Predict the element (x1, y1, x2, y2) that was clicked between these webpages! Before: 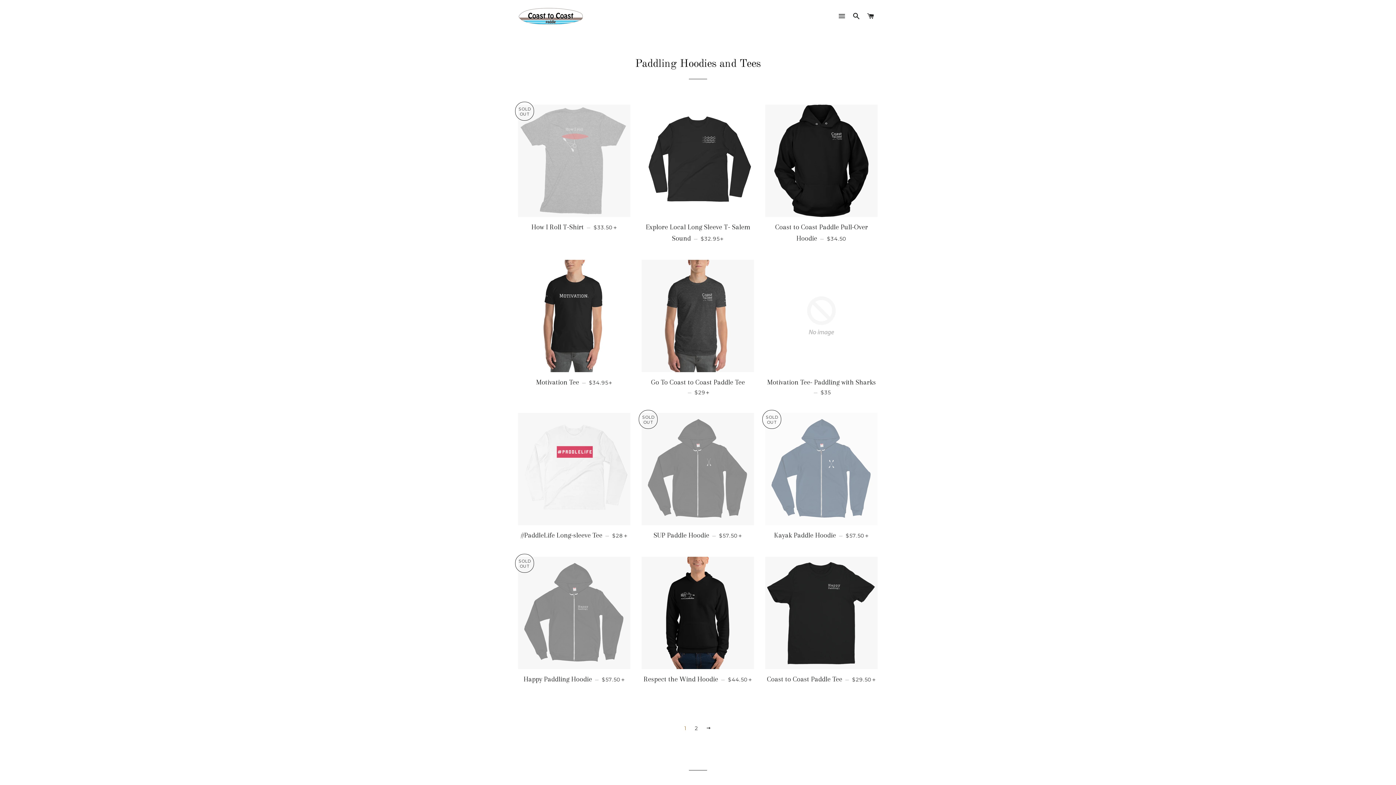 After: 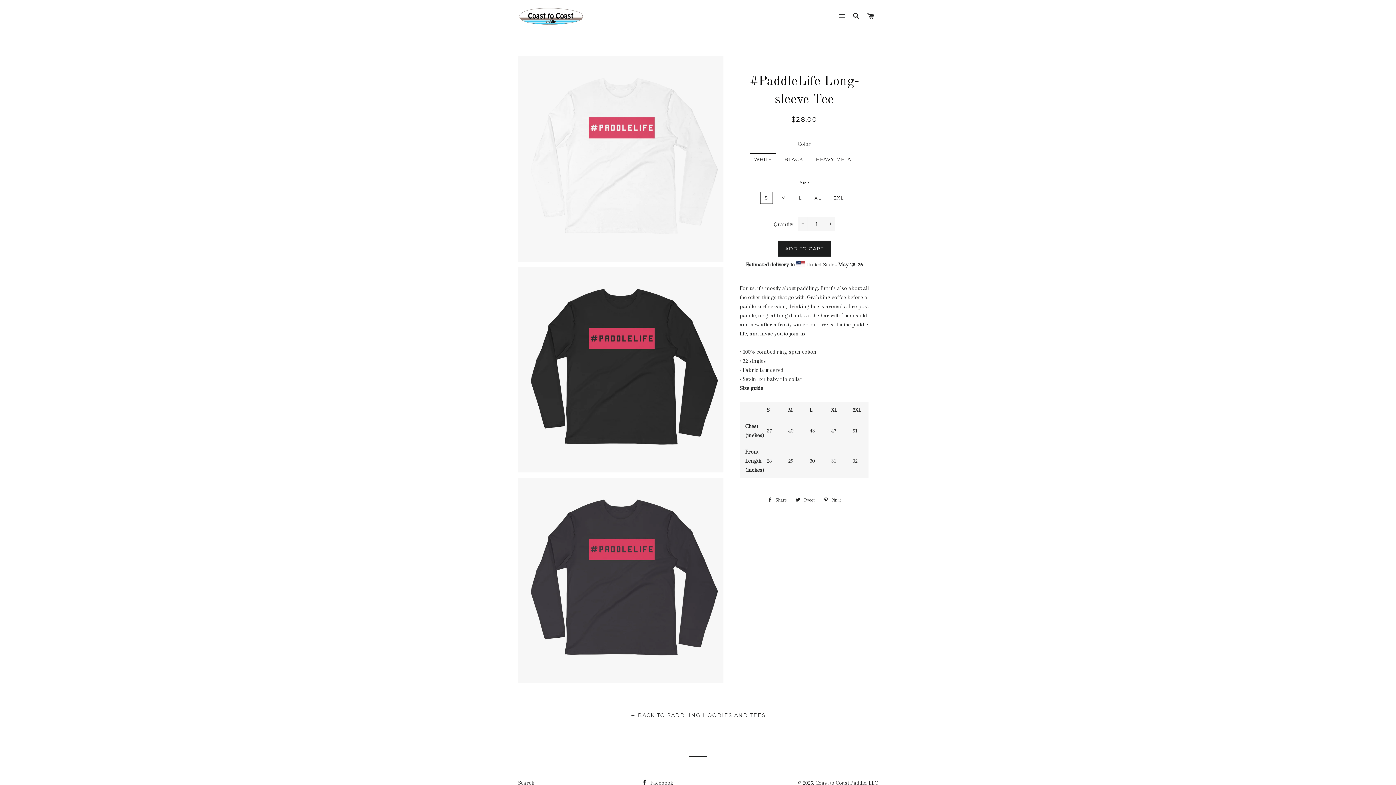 Action: bbox: (518, 525, 630, 546) label: #PaddleLife Long-sleeve Tee — 
REGULAR PRICE
$28 
+